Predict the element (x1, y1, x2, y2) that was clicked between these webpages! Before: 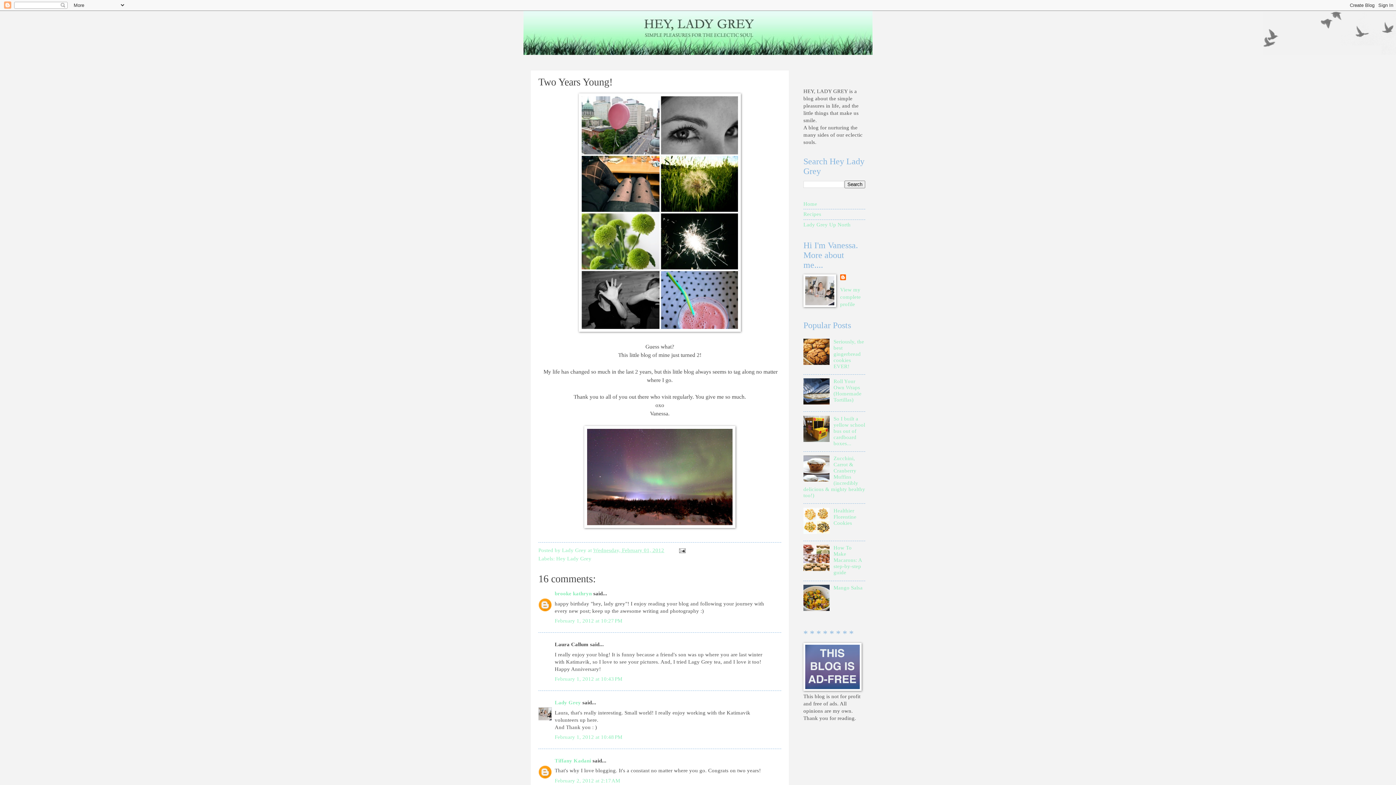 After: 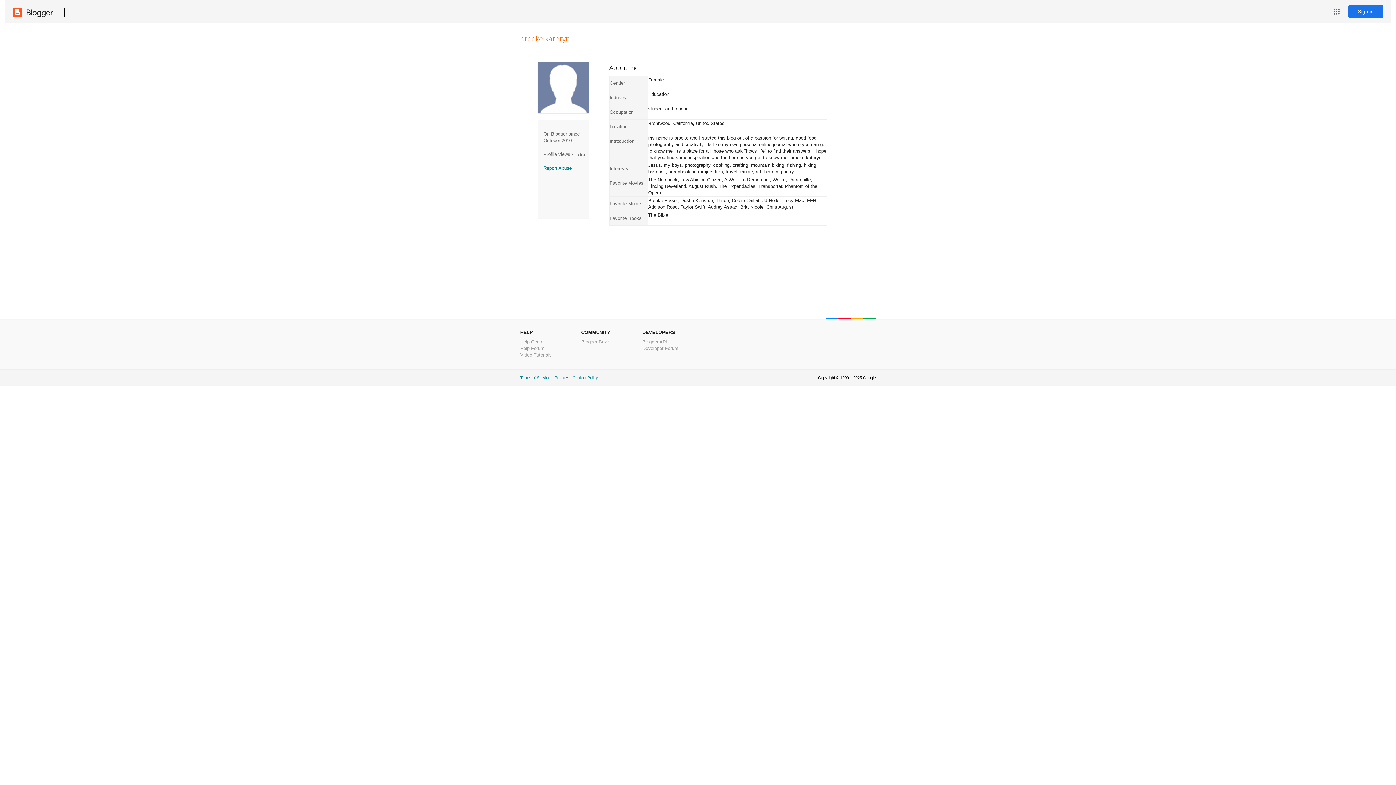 Action: label: brooke kathryn bbox: (554, 591, 592, 596)